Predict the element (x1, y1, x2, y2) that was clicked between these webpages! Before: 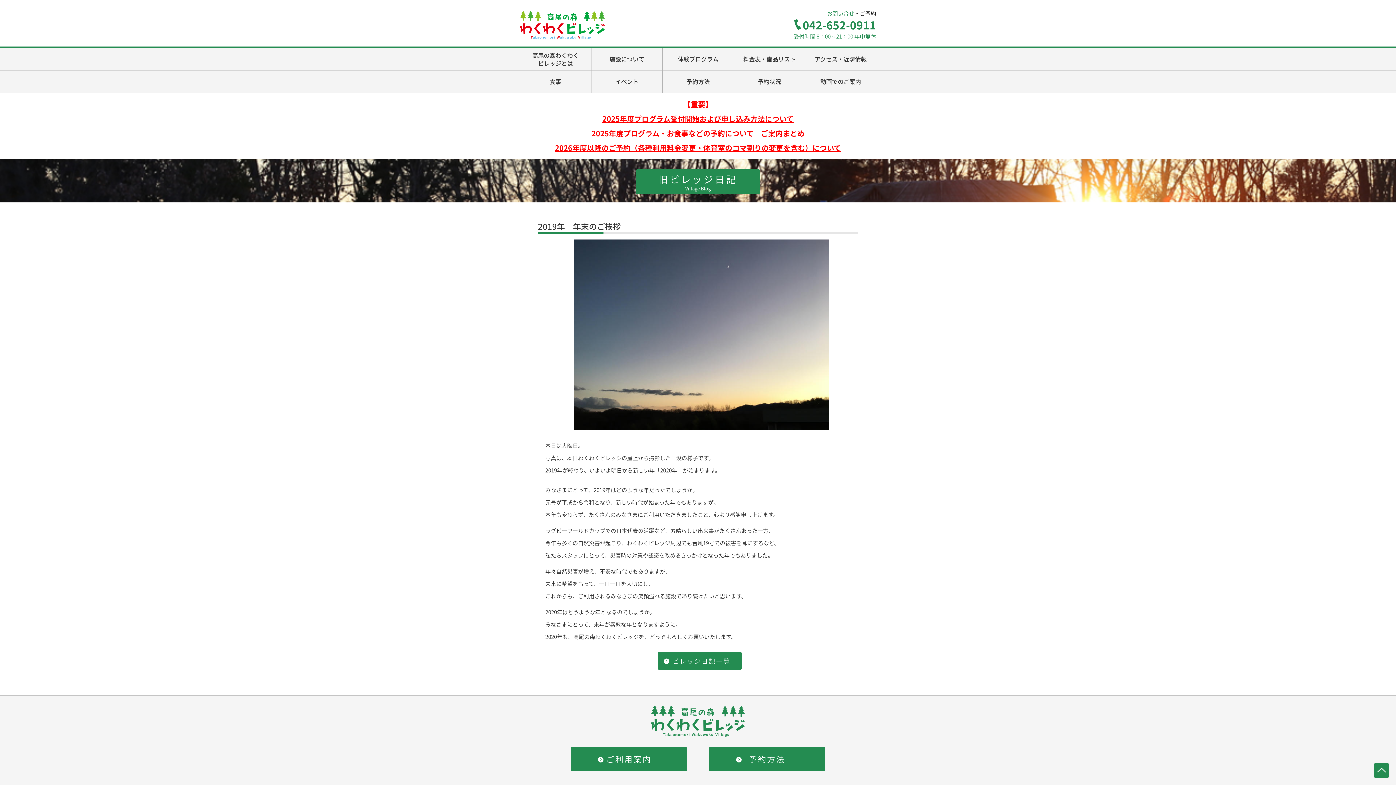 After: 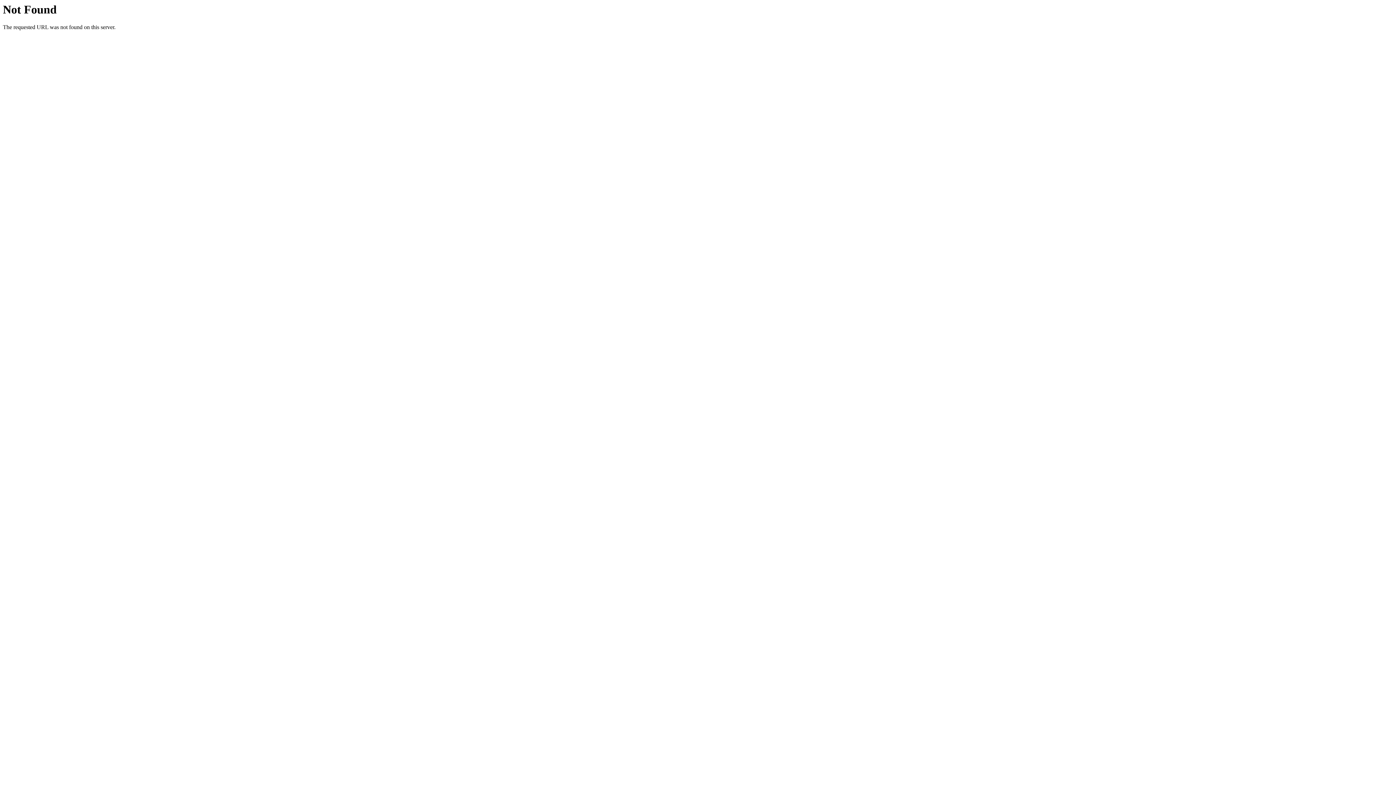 Action: label: 2025年度プログラム受付開始および申し込み方法について bbox: (602, 113, 793, 124)